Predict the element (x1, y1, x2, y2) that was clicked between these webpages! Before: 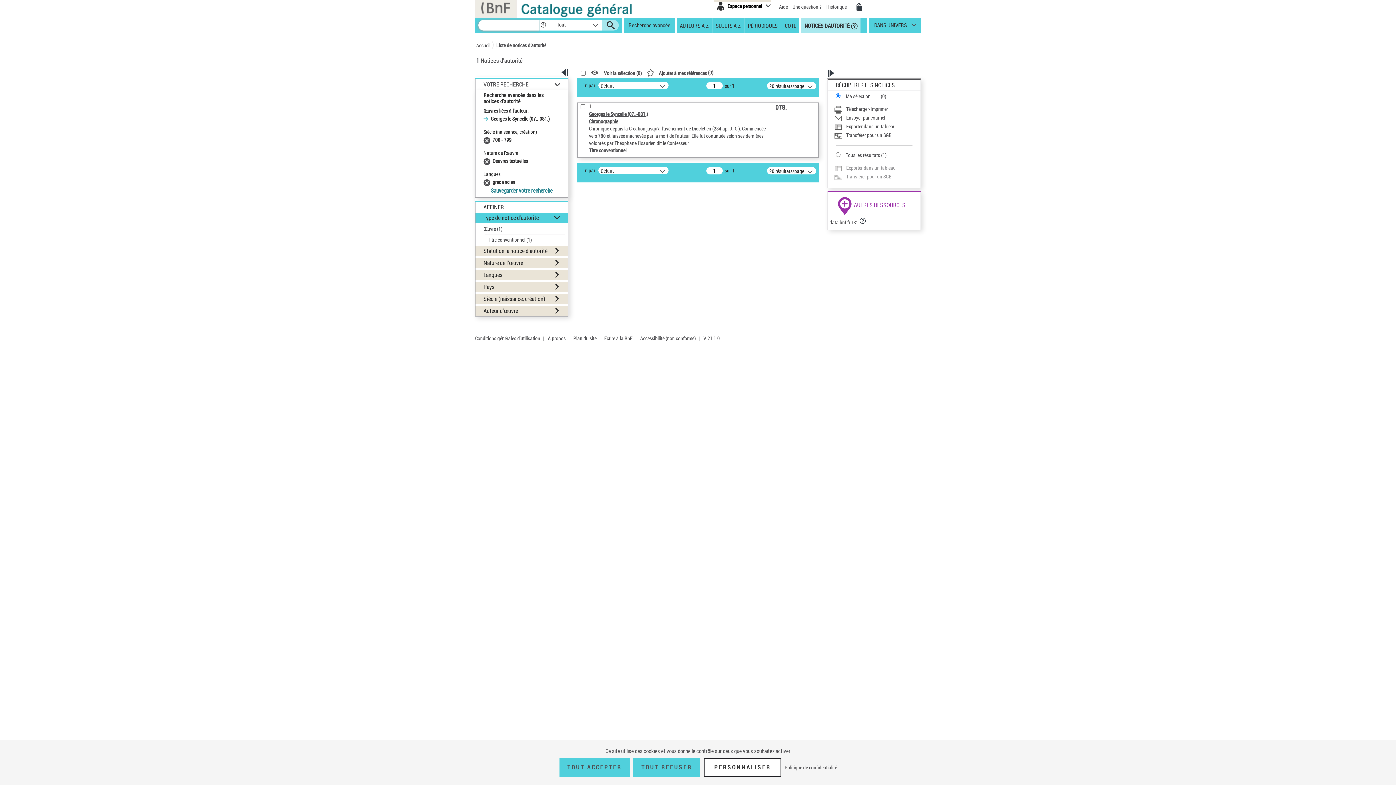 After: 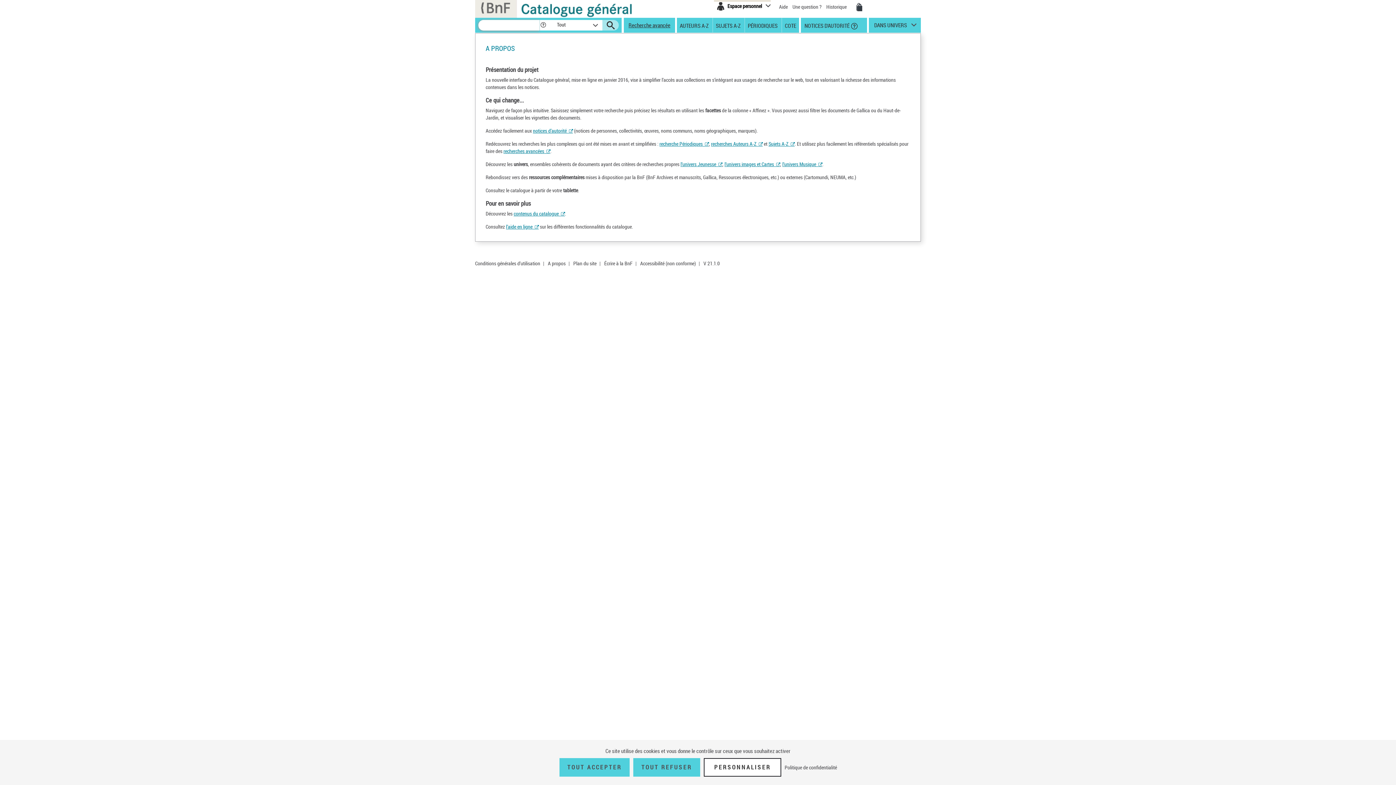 Action: label: A propos bbox: (548, 334, 565, 341)